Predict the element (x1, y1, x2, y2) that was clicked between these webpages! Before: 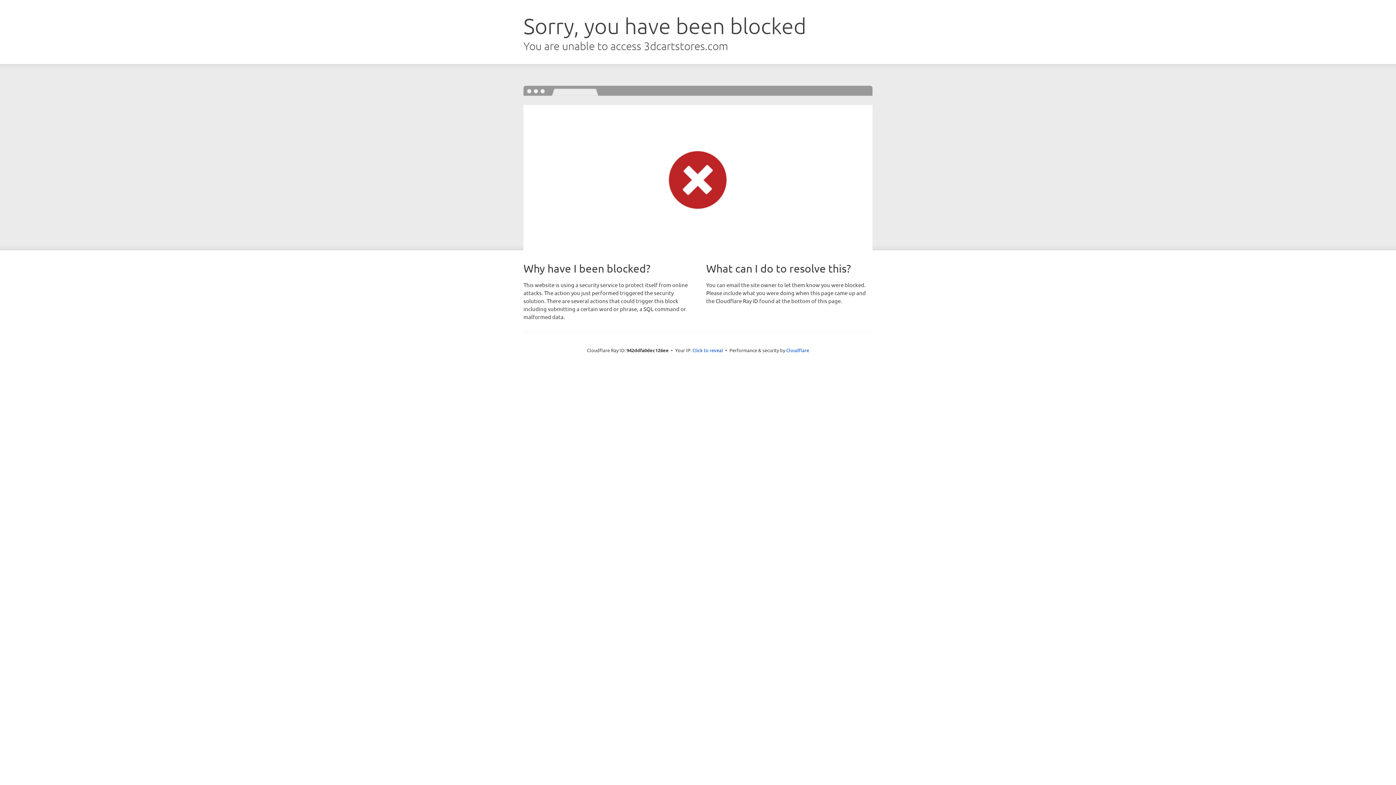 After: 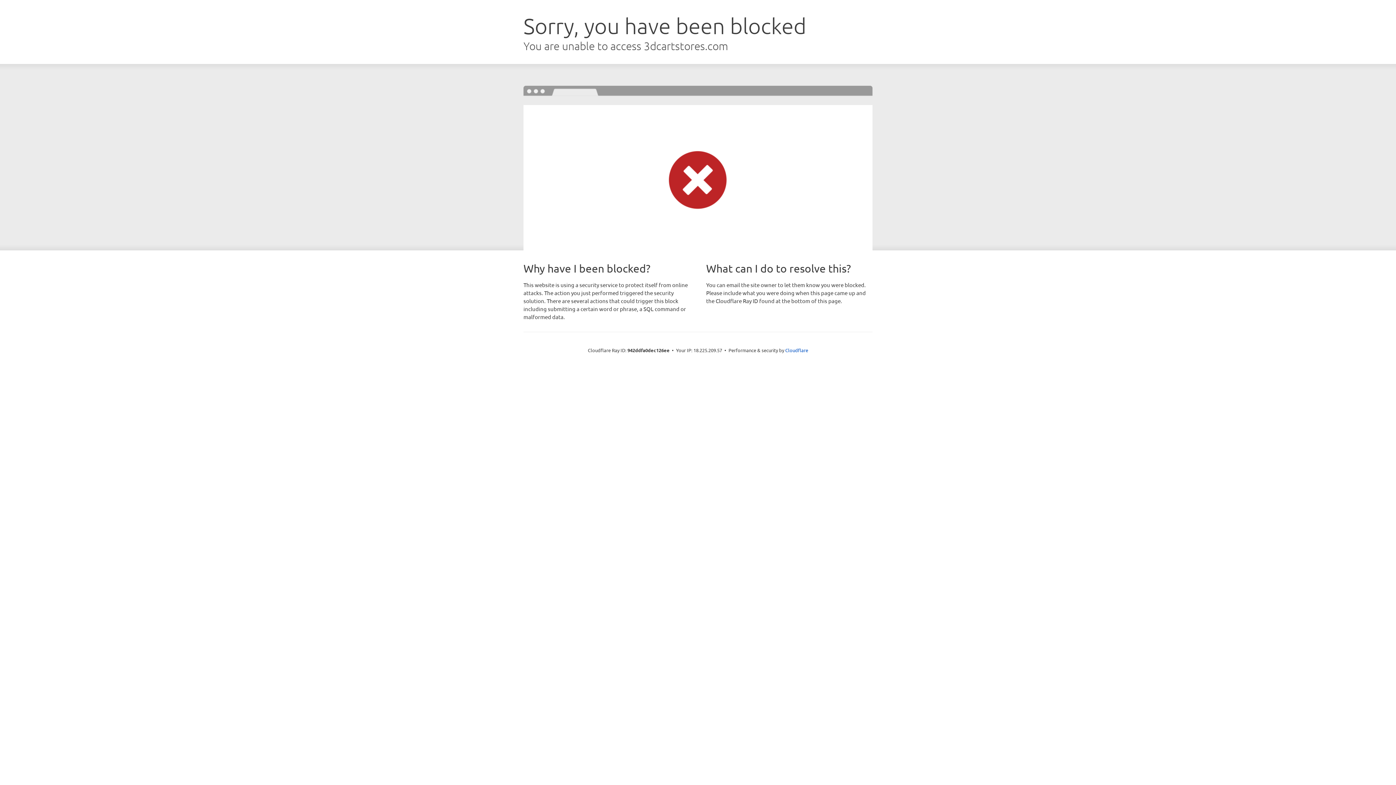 Action: bbox: (692, 346, 723, 353) label: Click to reveal